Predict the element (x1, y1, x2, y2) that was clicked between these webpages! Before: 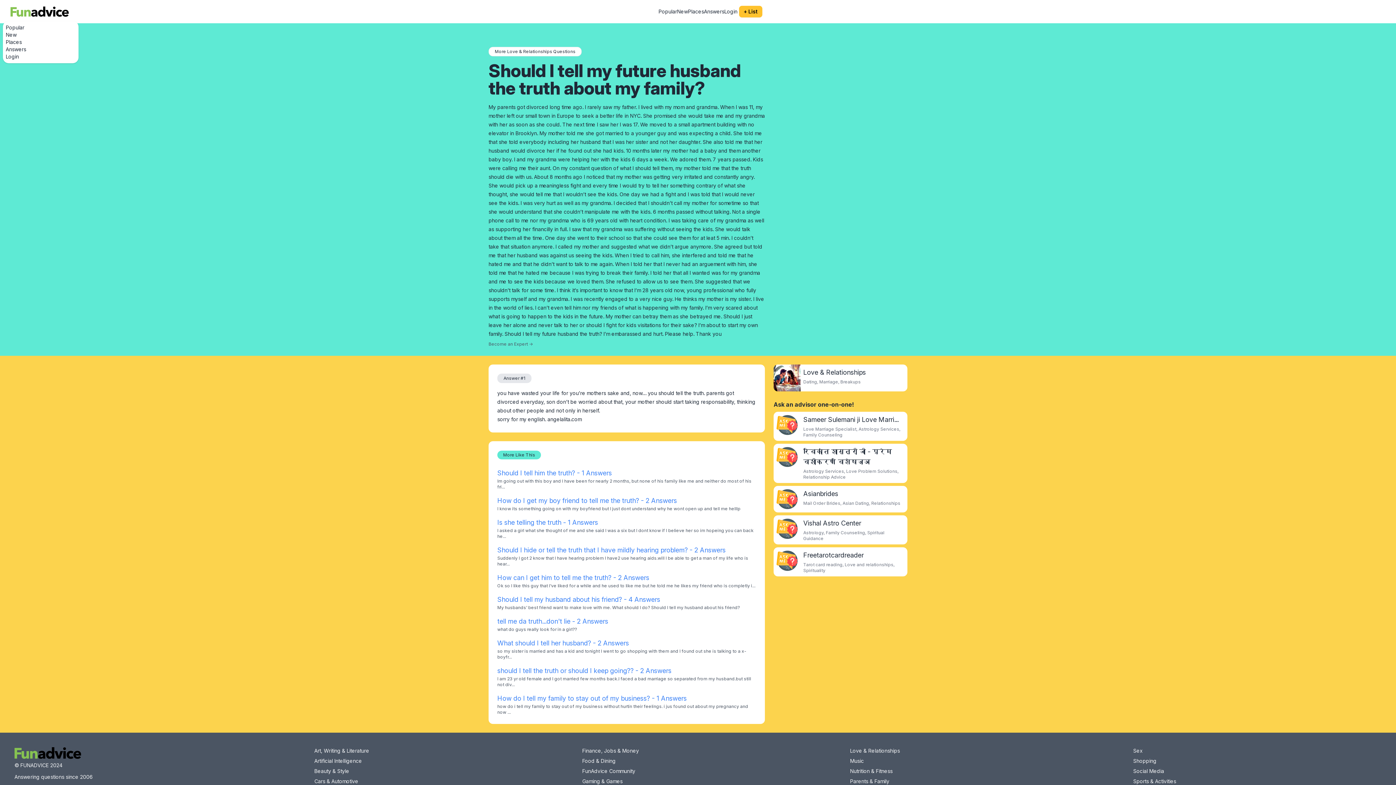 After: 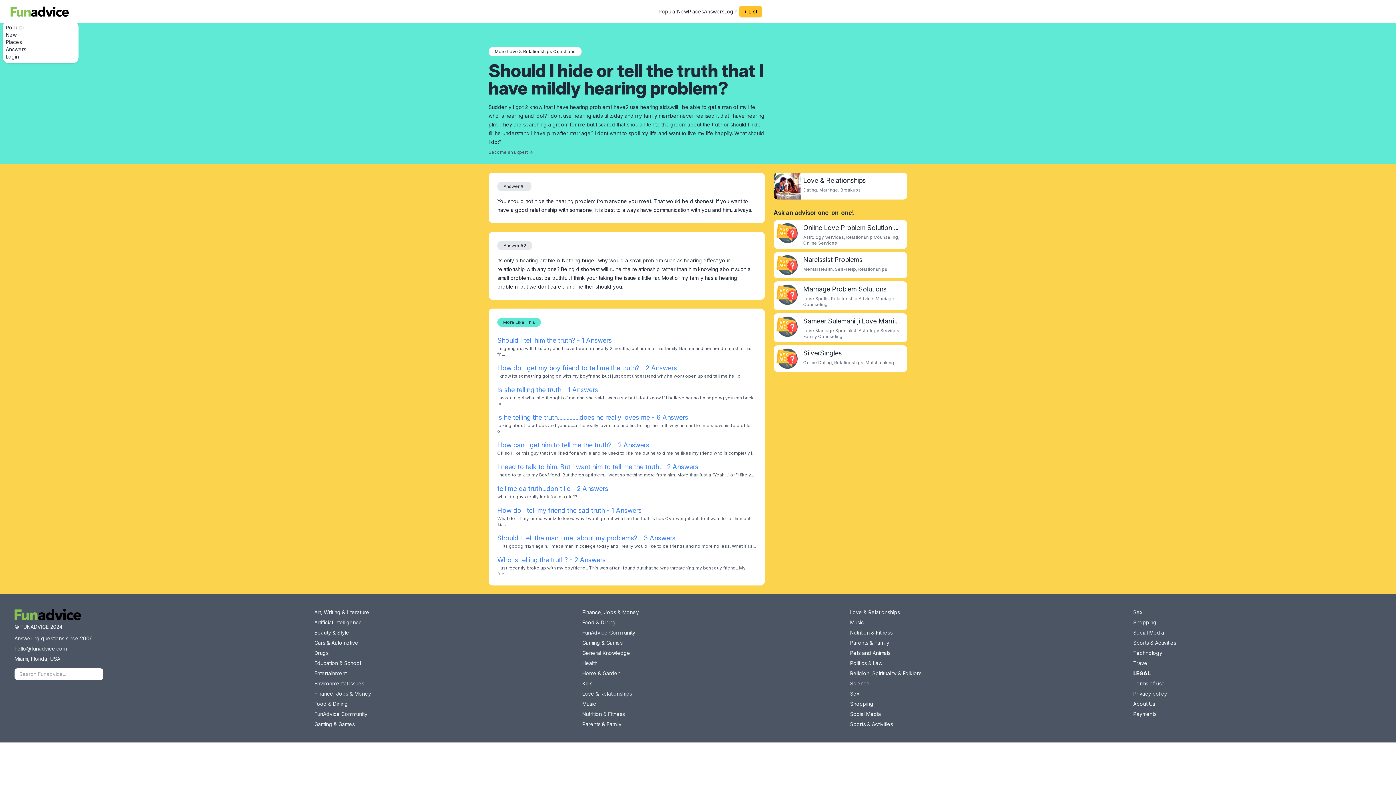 Action: label: Should I hide or tell the truth that I have mildly hearing problem? - 2 Answers bbox: (497, 546, 725, 554)